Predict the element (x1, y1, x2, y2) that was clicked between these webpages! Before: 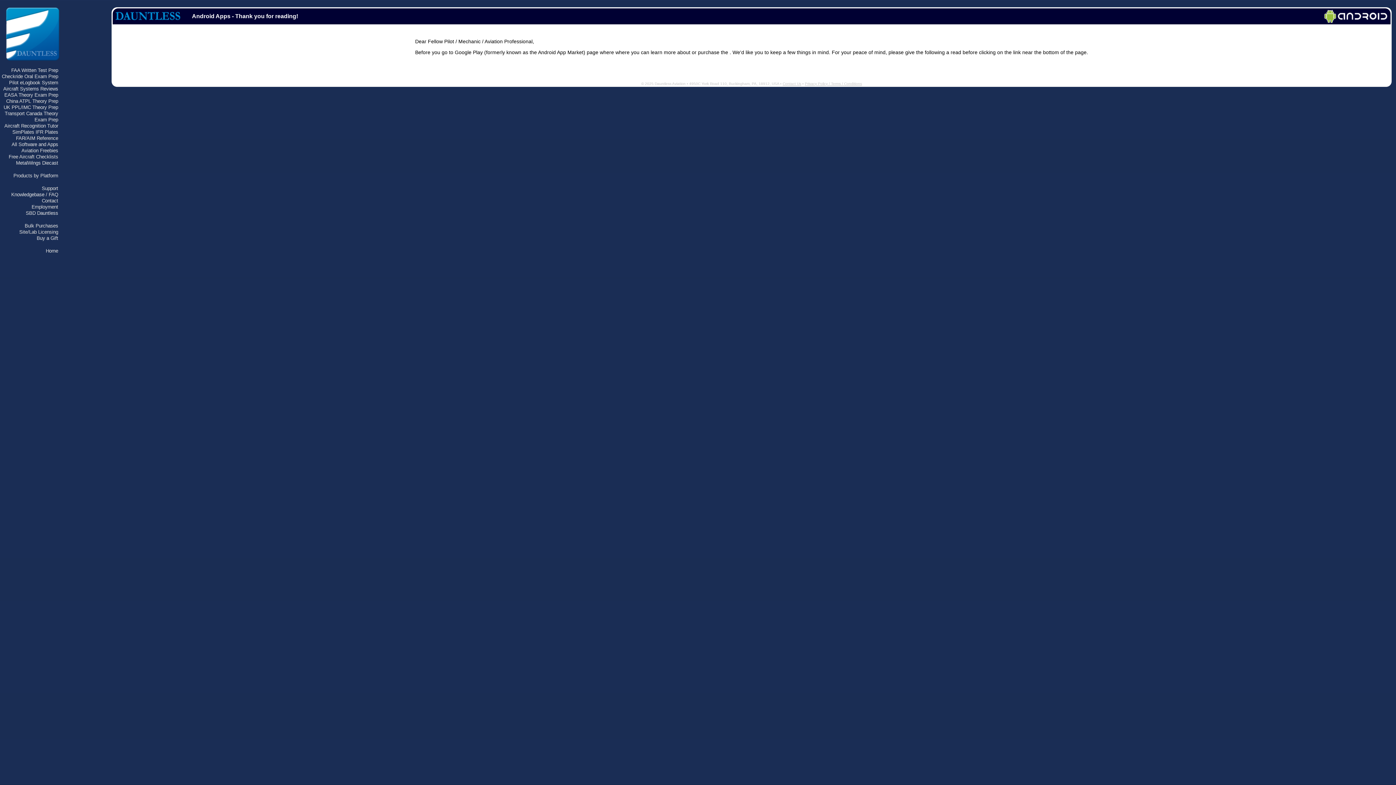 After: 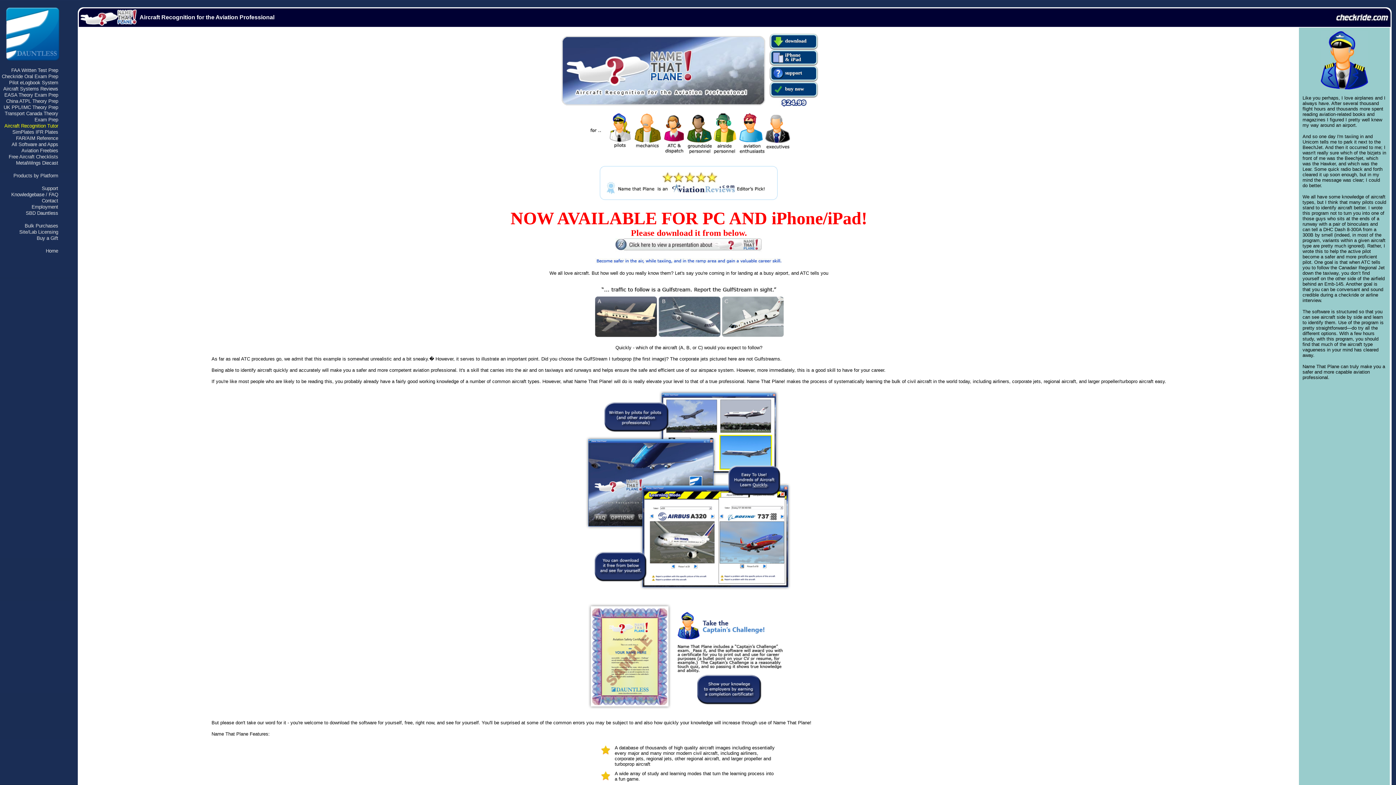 Action: bbox: (4, 123, 58, 128) label: Aircraft Recognition Tutor